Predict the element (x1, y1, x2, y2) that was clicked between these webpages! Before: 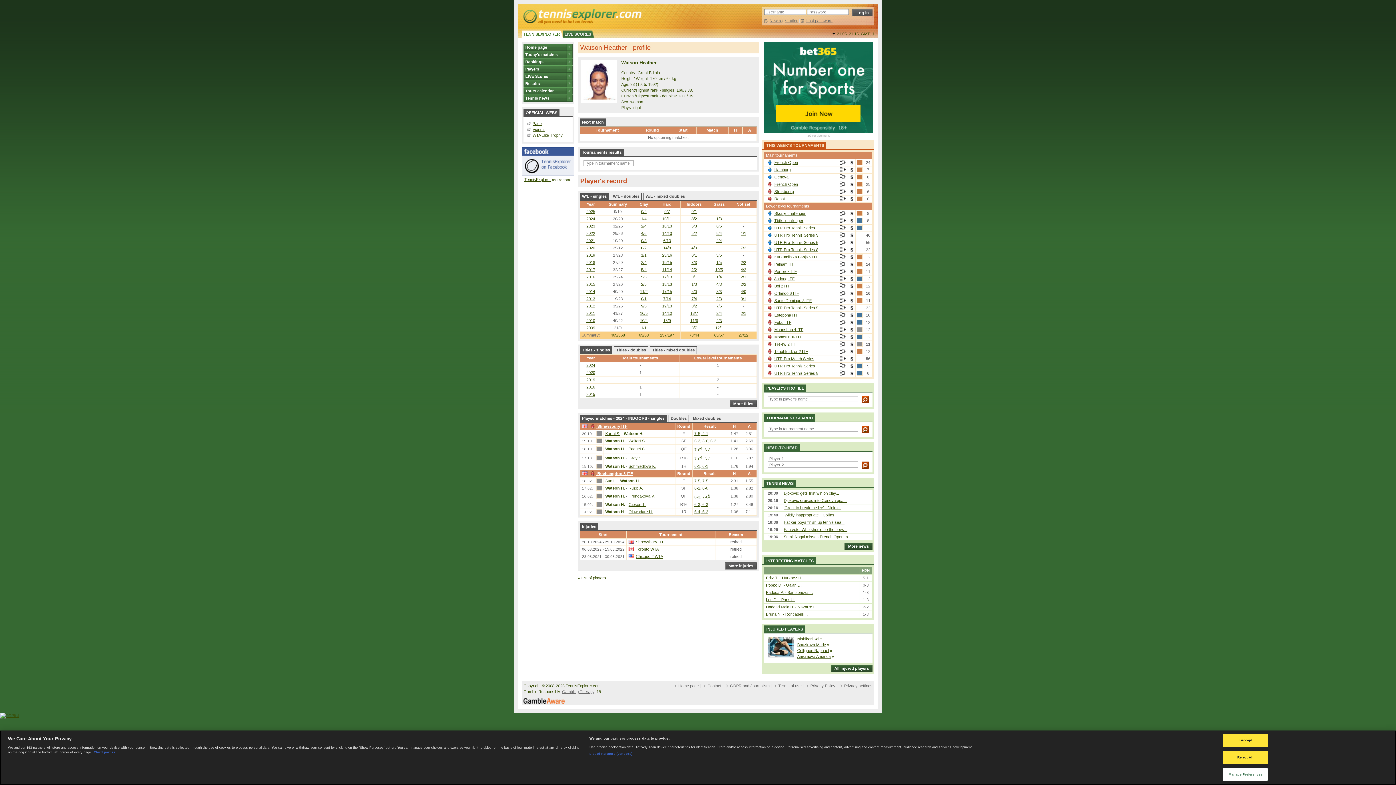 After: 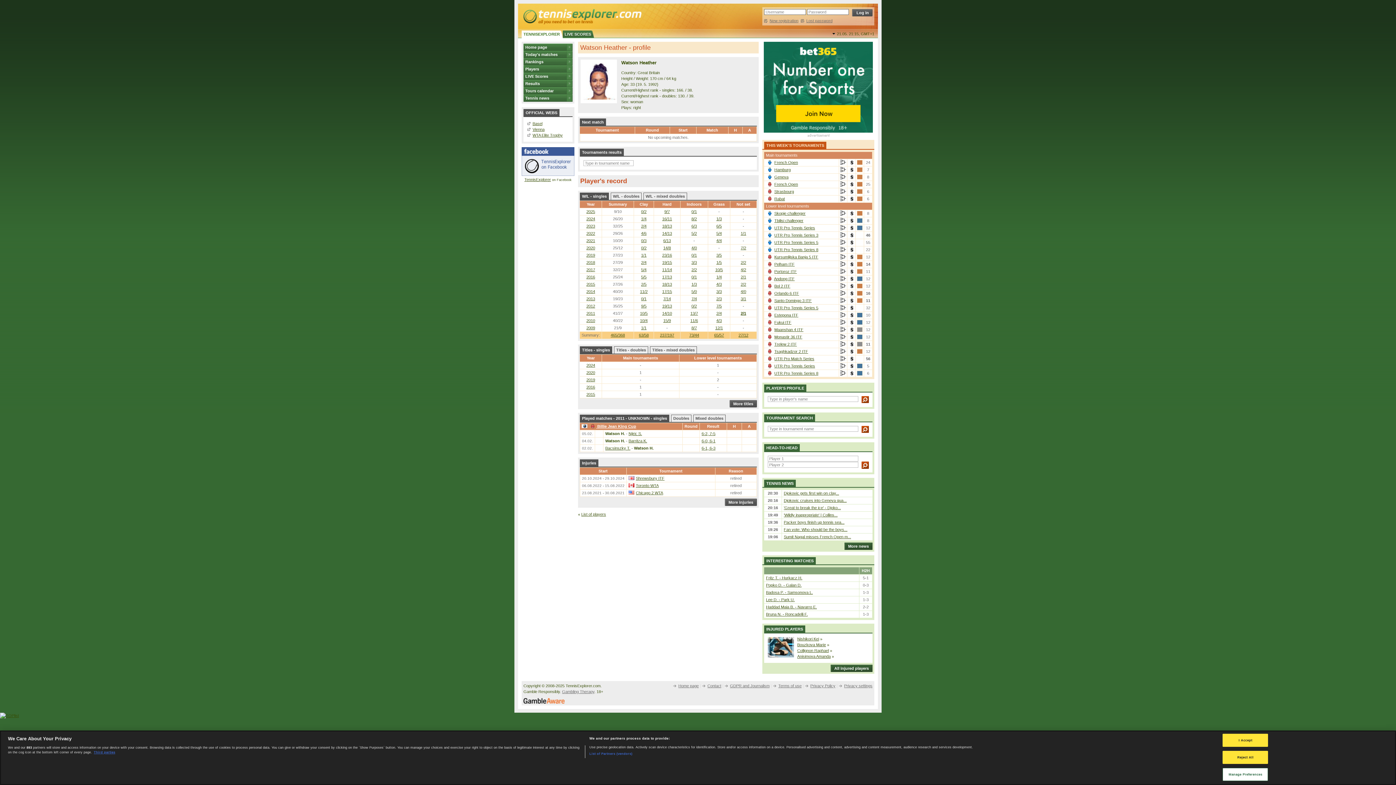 Action: label: 2/1 bbox: (740, 311, 746, 315)